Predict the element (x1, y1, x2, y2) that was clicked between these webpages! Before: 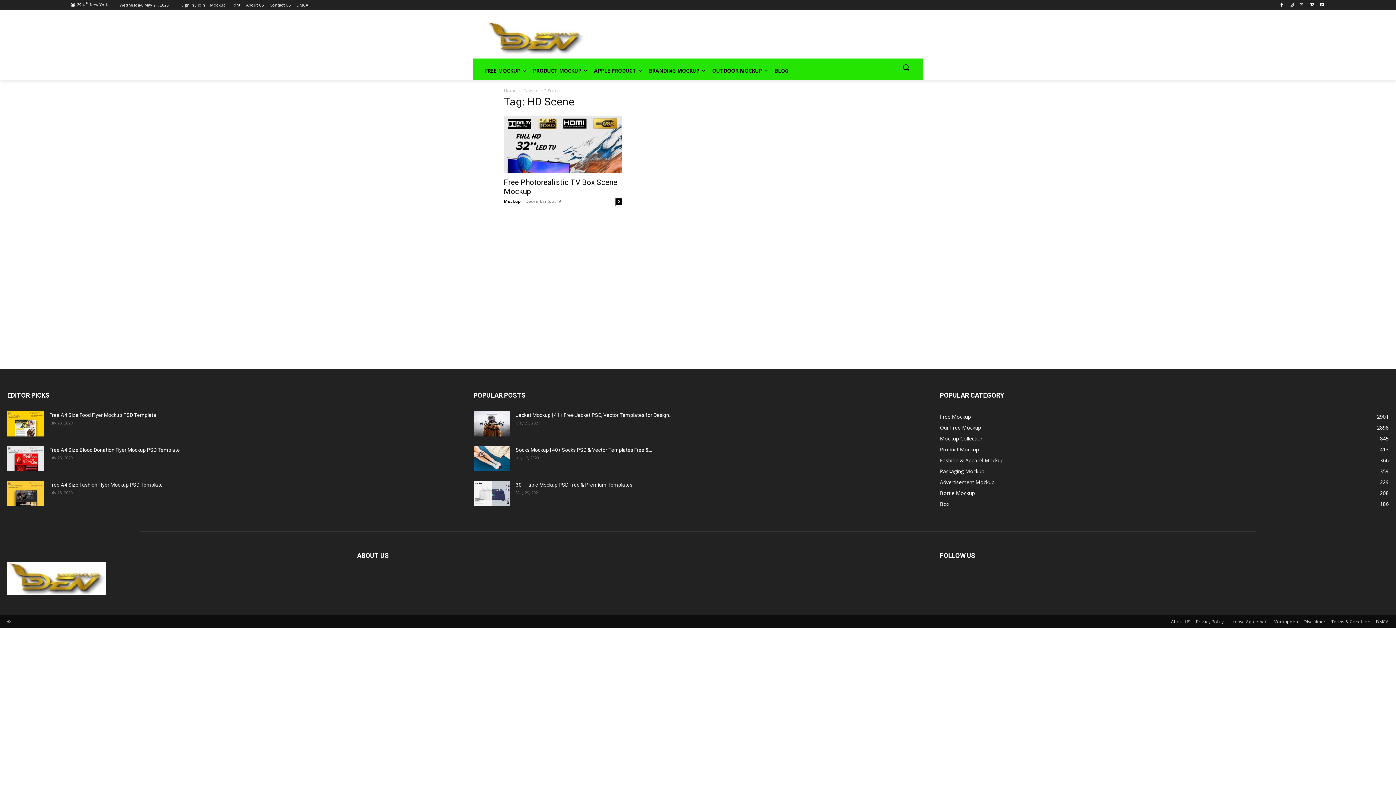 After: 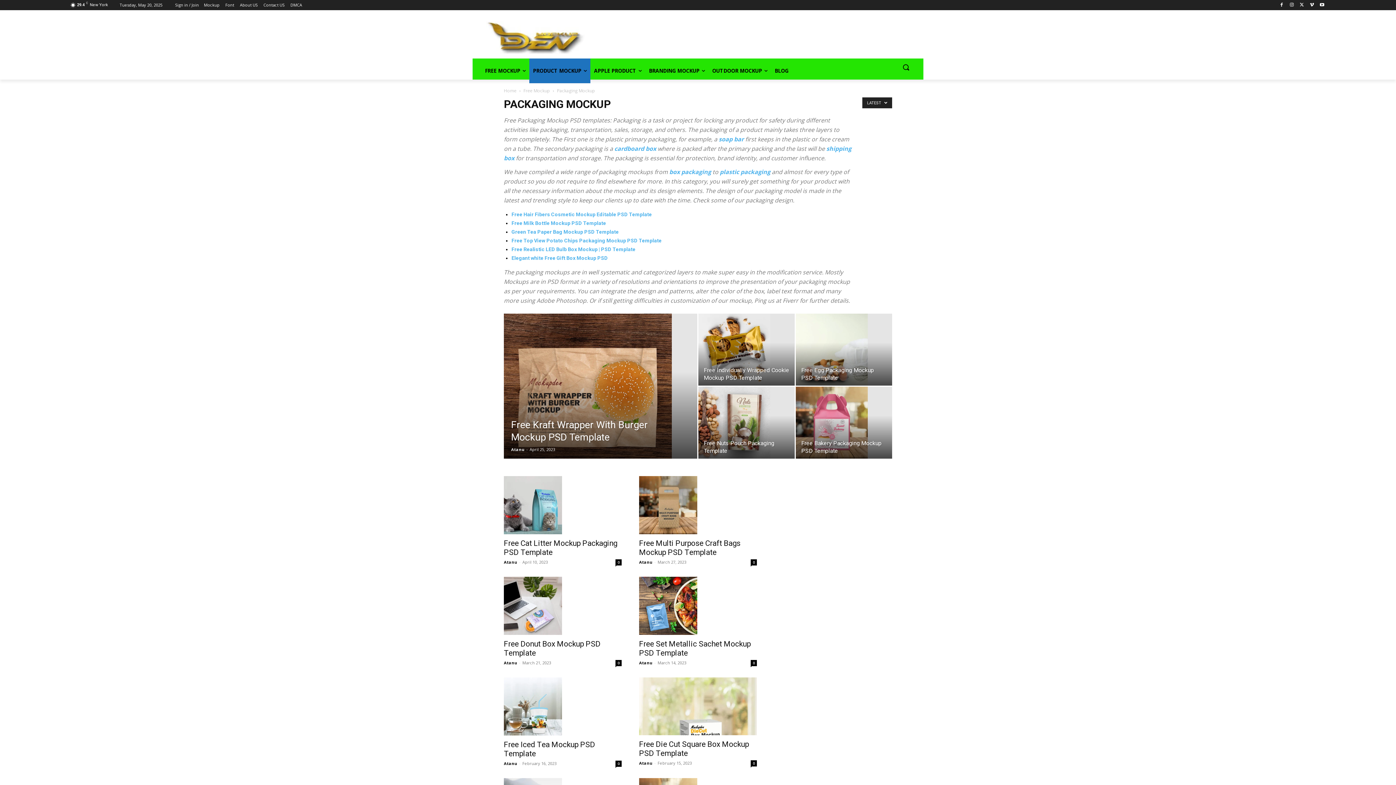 Action: label: Packaging Mockup
359 bbox: (940, 468, 984, 474)